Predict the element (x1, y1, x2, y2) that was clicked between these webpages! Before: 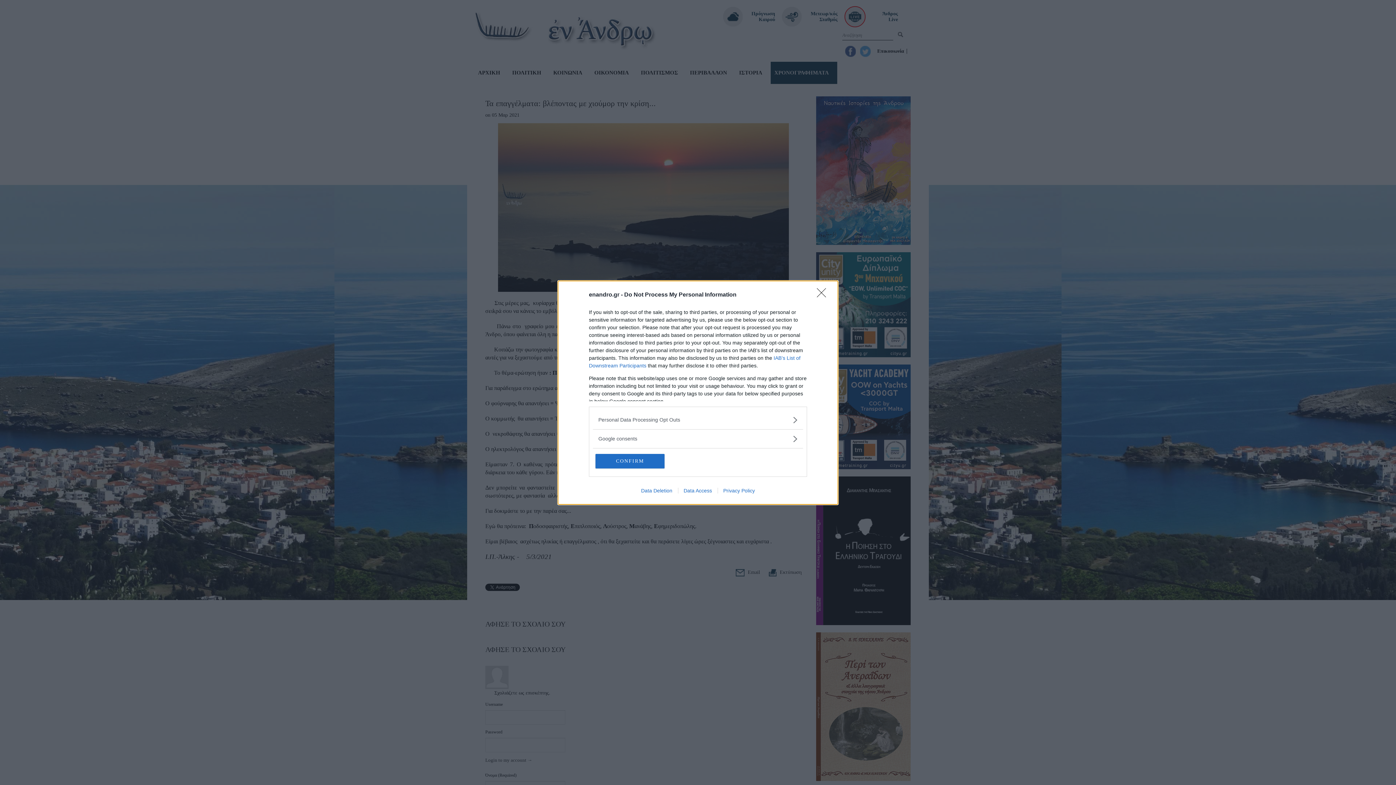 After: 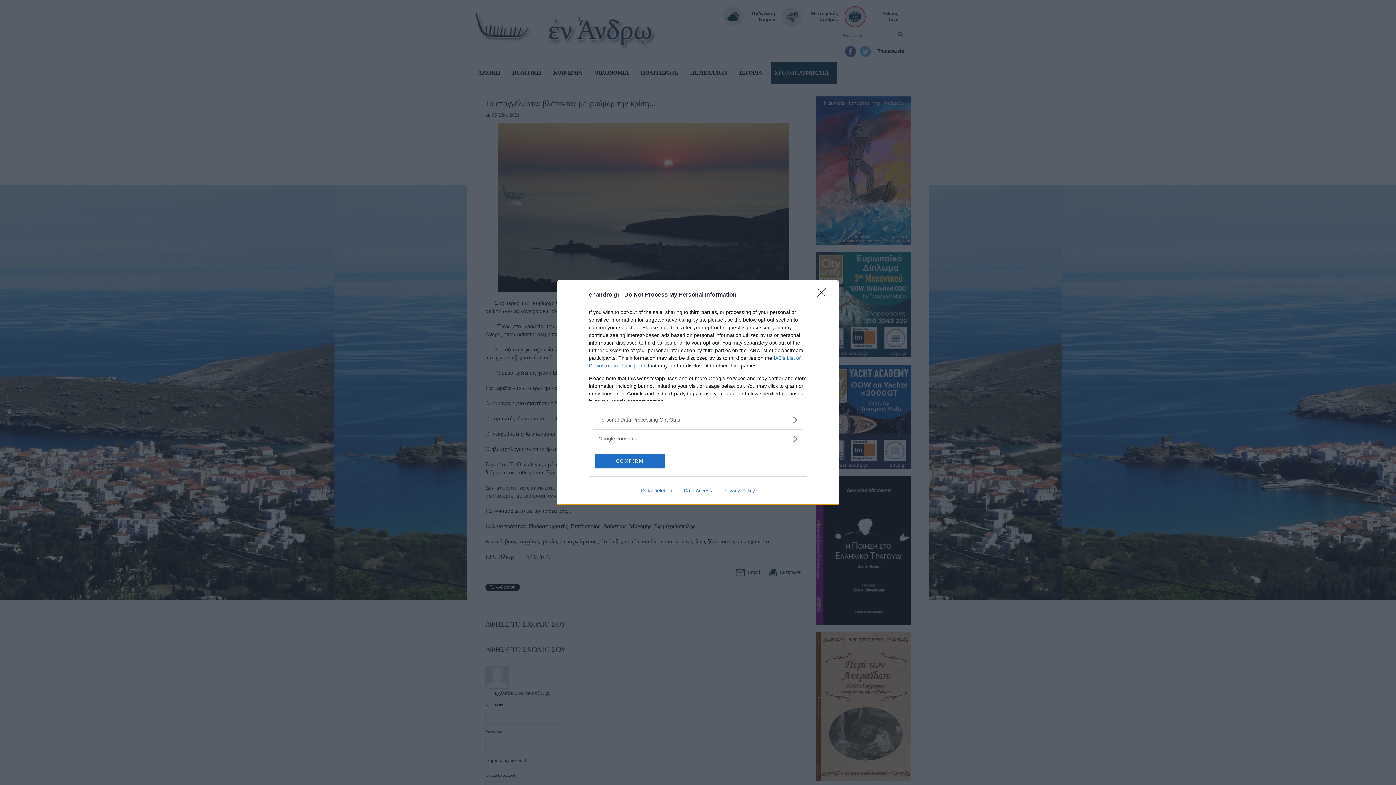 Action: bbox: (717, 487, 760, 493) label: Privacy Policy